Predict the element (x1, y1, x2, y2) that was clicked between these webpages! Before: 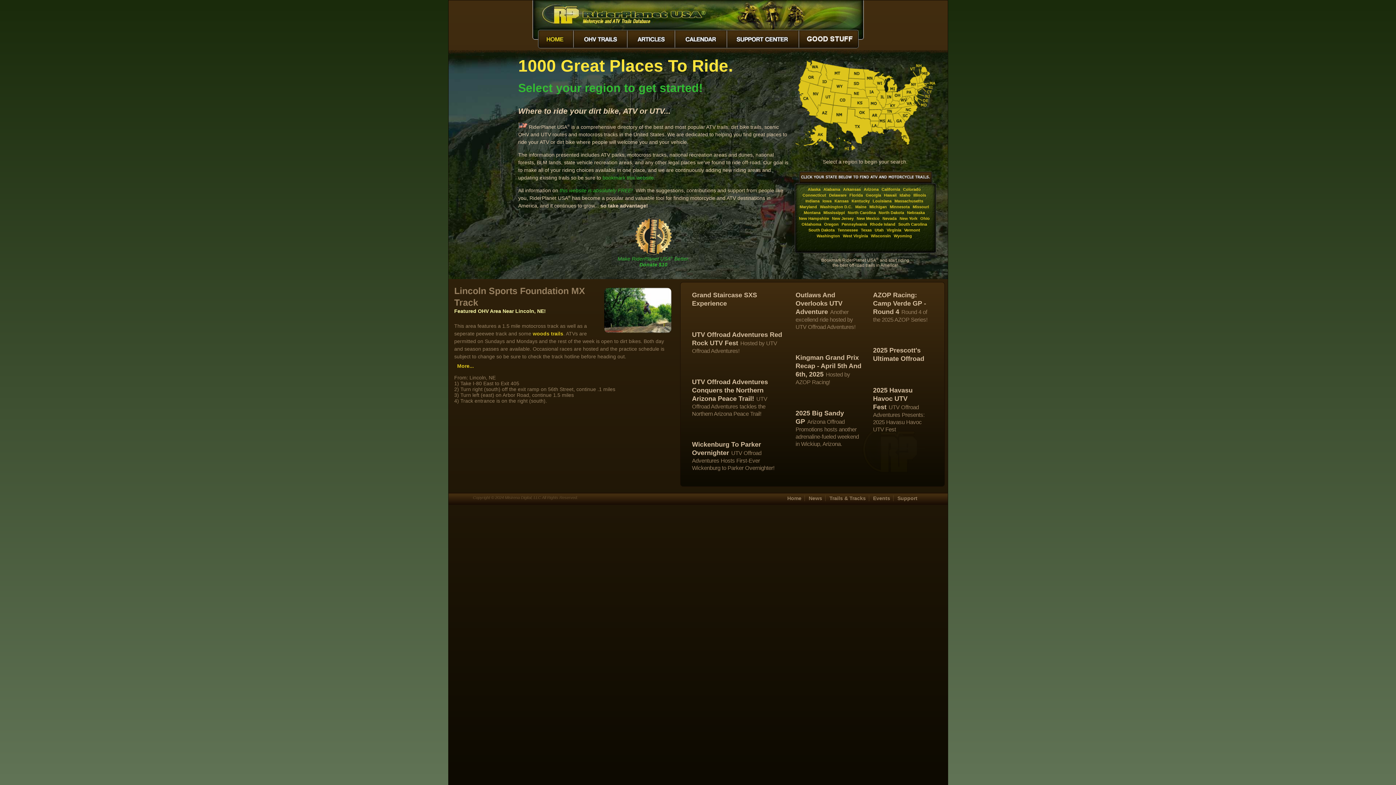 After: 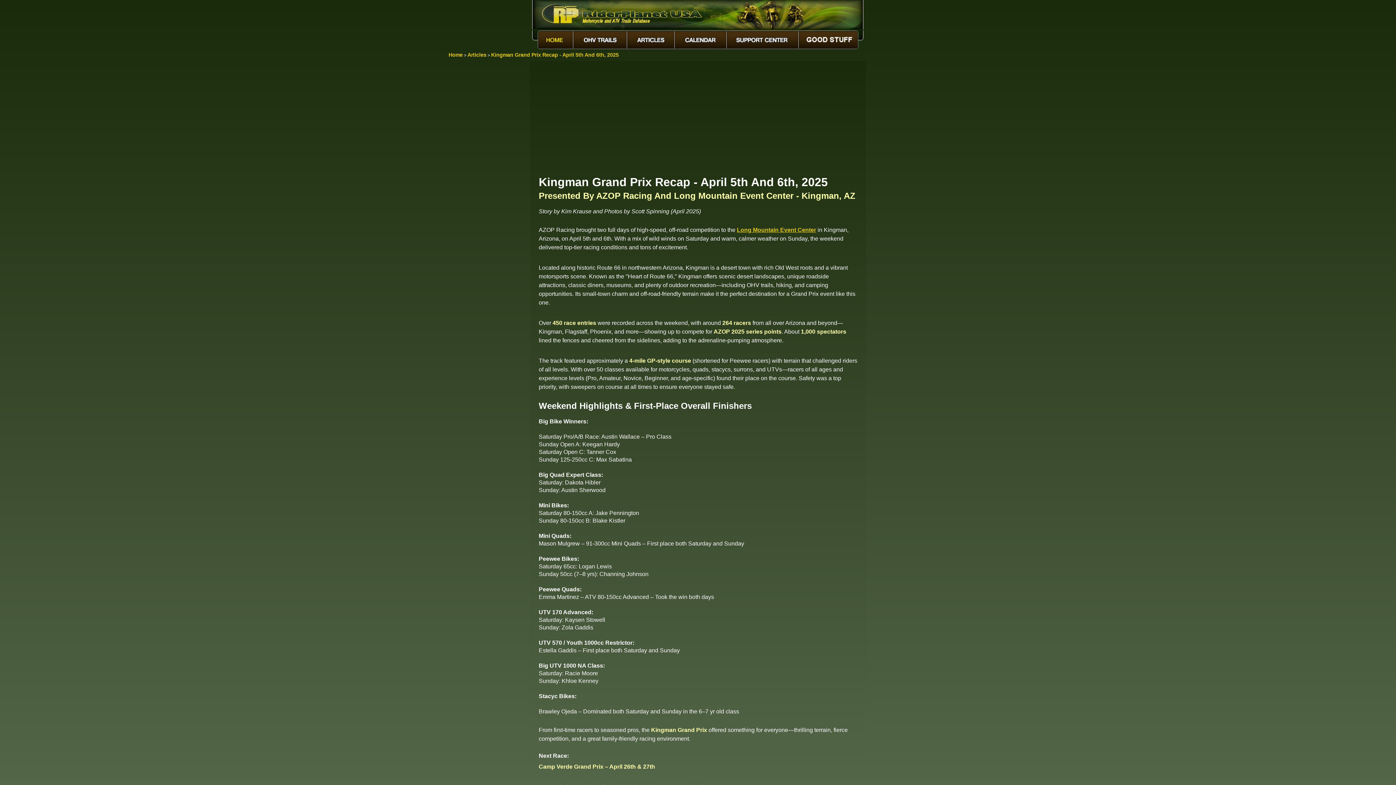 Action: label: Kingman Grand Prix Recap - April 5th And 6th, 2025 bbox: (795, 354, 861, 378)